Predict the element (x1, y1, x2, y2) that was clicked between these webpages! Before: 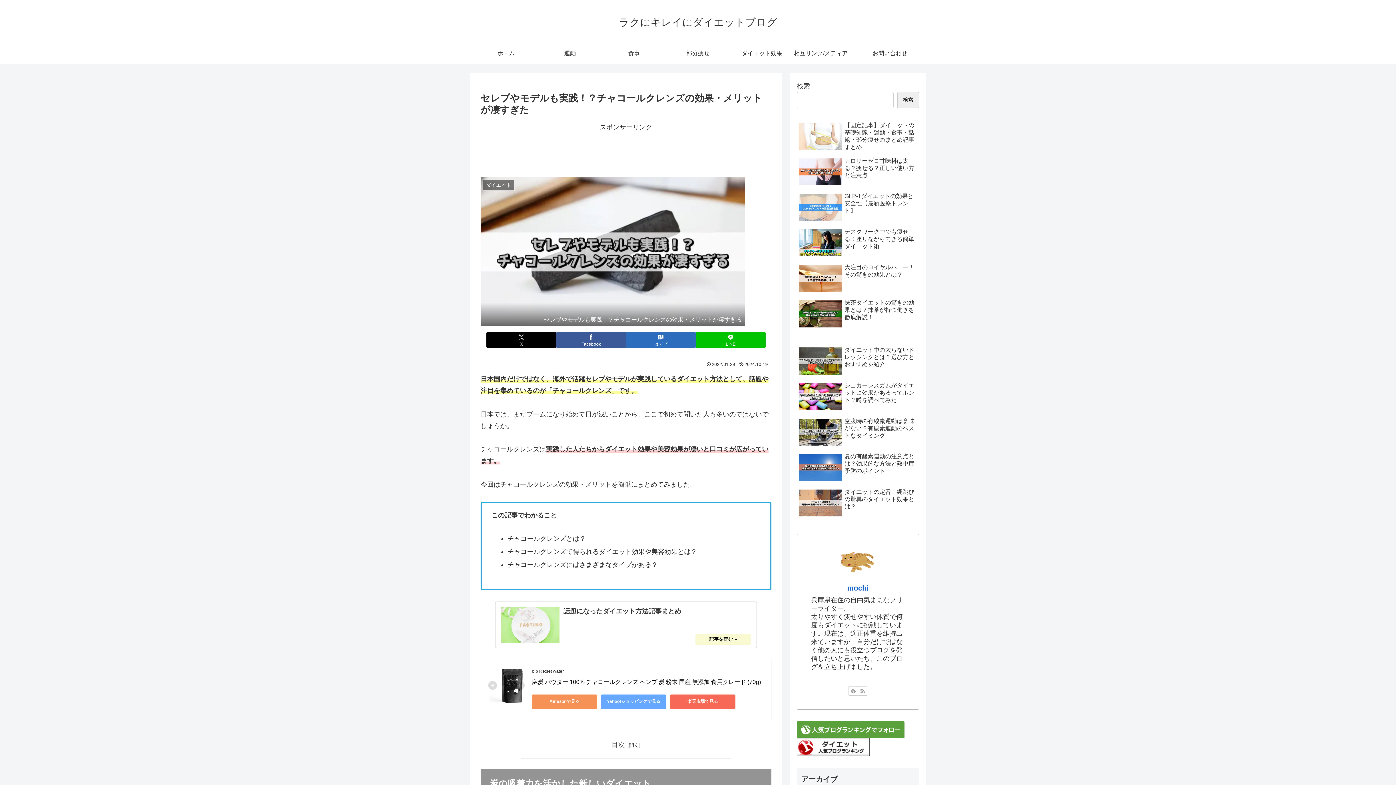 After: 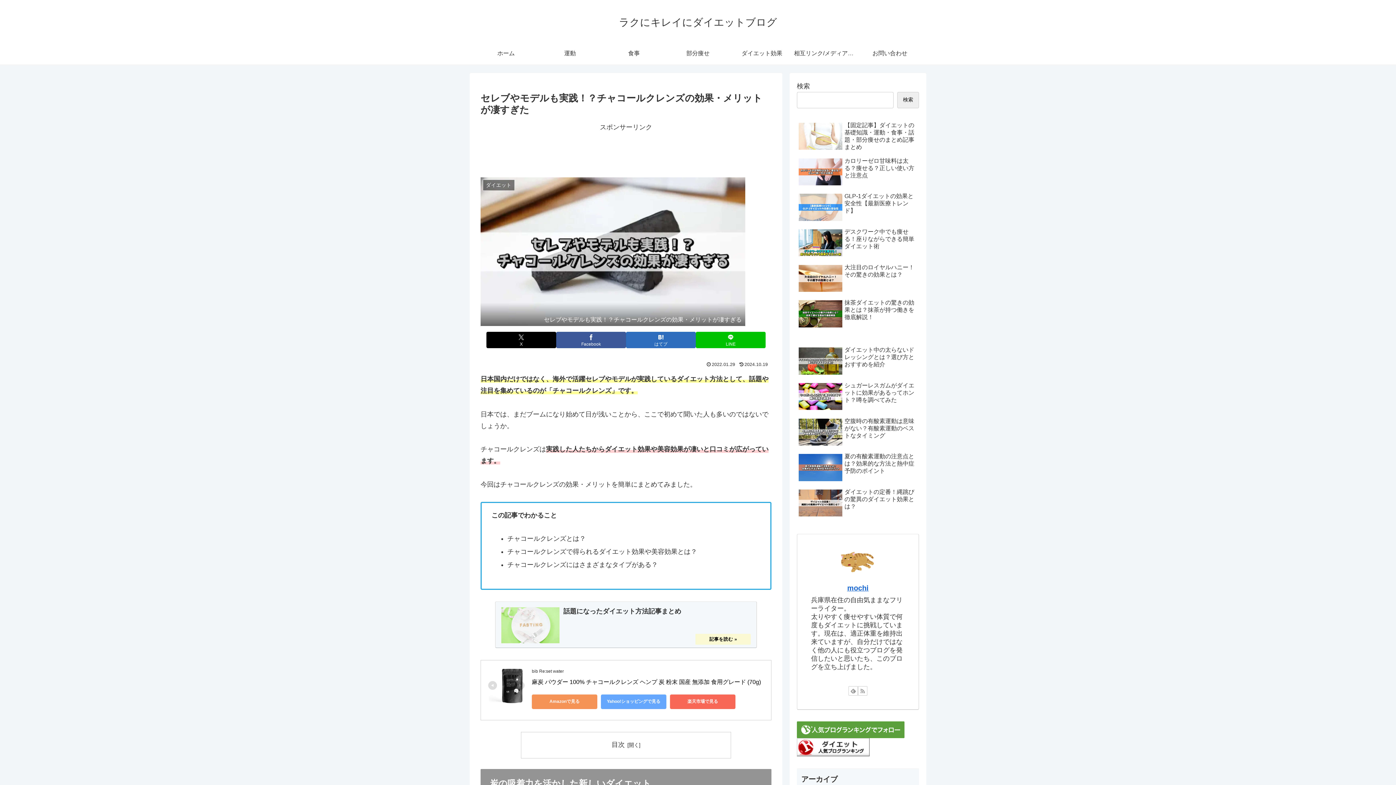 Action: label: 話題になったダイエット方法記事まとめ bbox: (495, 569, 757, 615)